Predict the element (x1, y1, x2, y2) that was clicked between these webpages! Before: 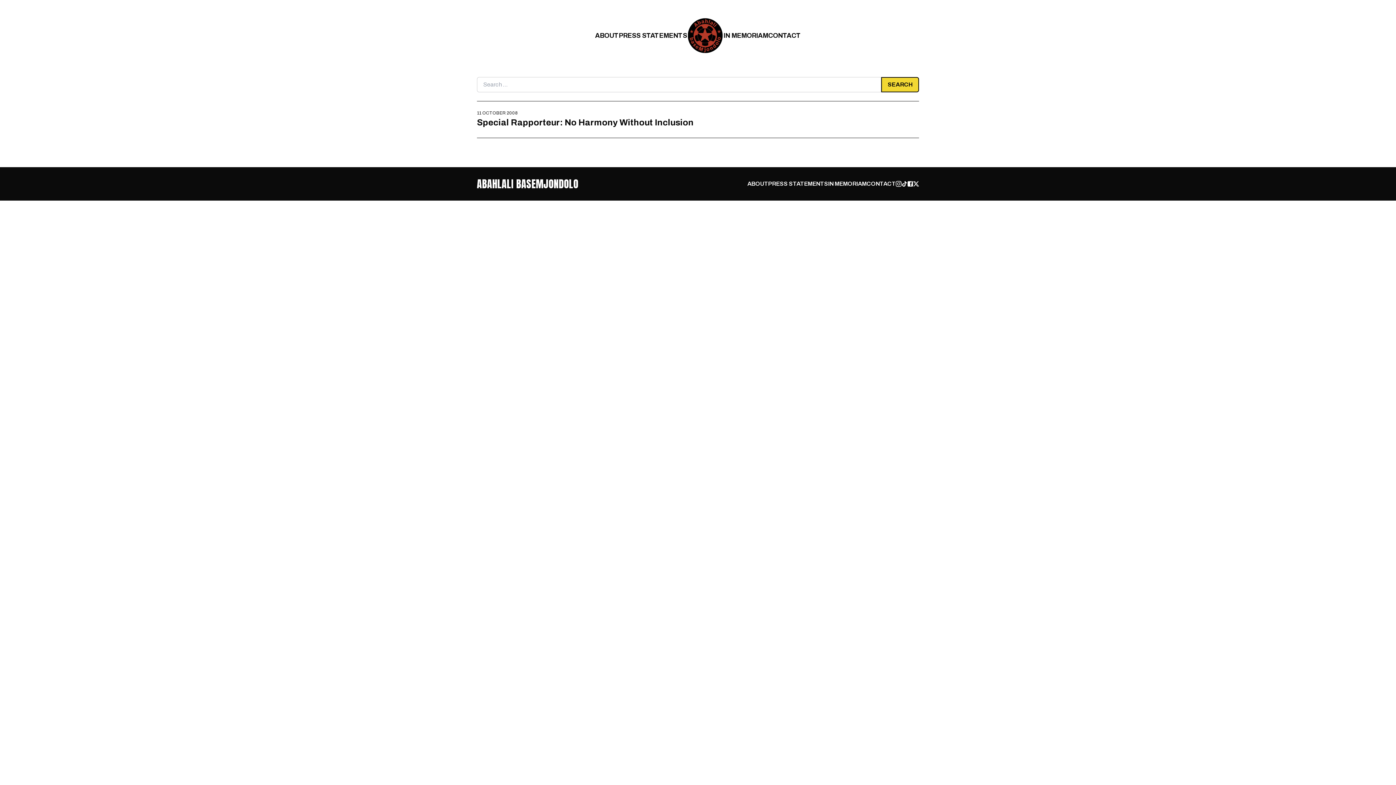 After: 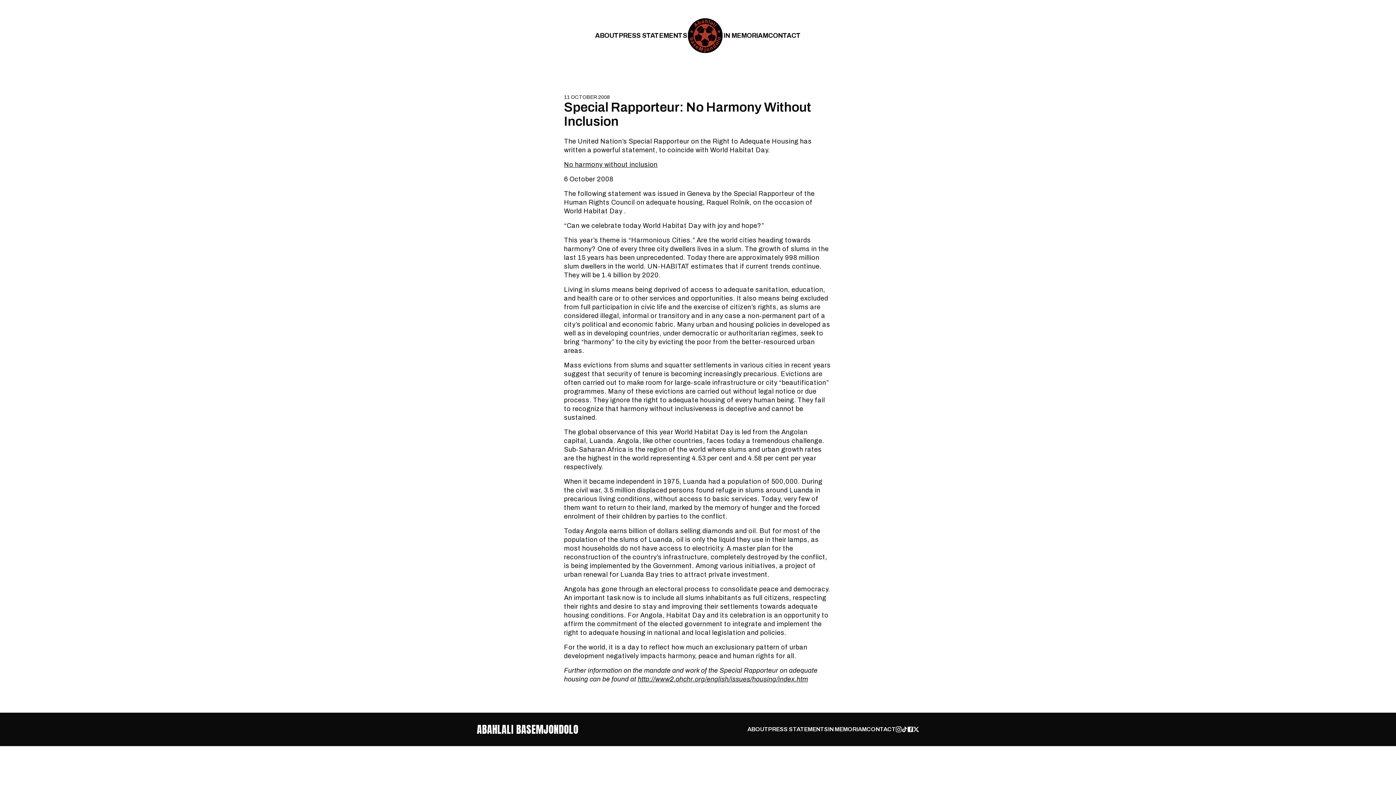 Action: bbox: (477, 115, 693, 129) label: Special Rapporteur: No Harmony Without Inclusion